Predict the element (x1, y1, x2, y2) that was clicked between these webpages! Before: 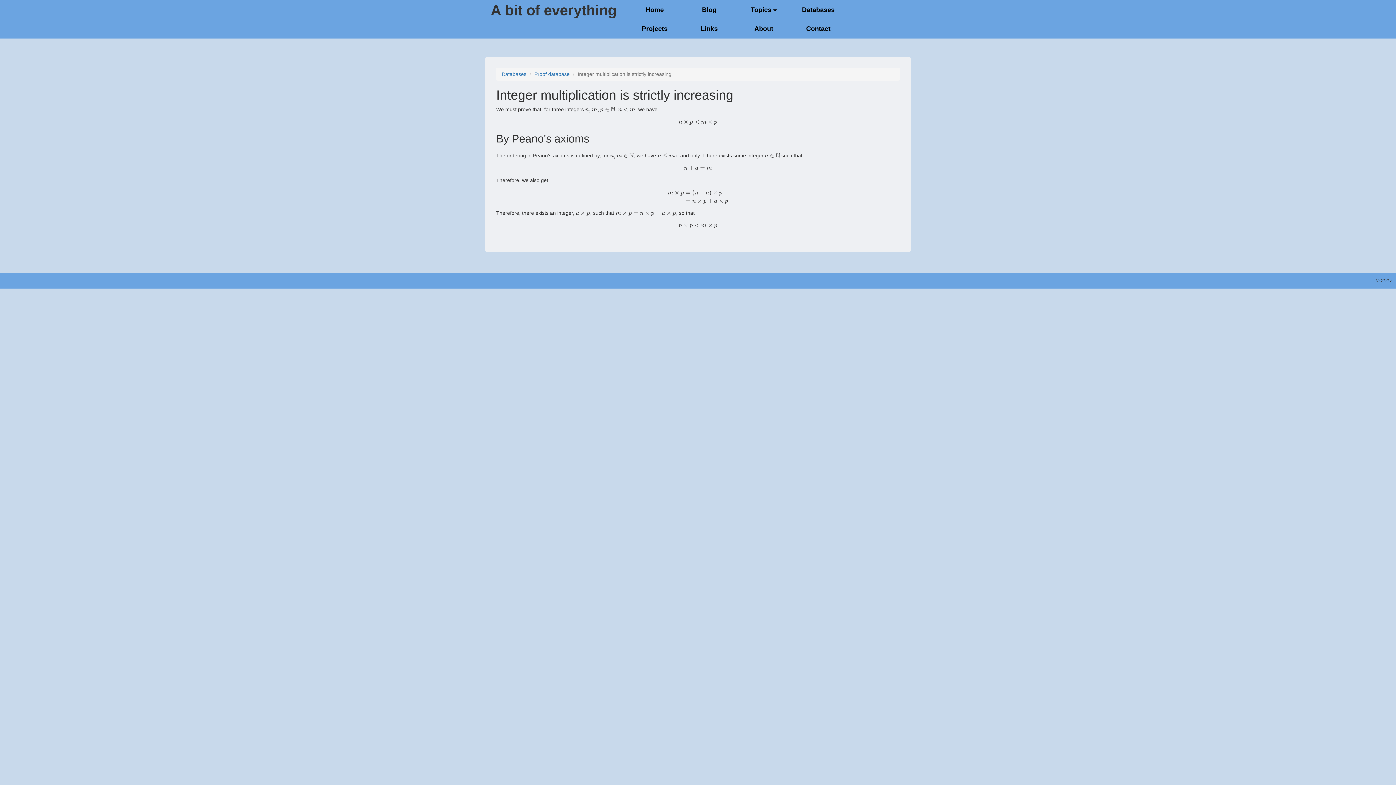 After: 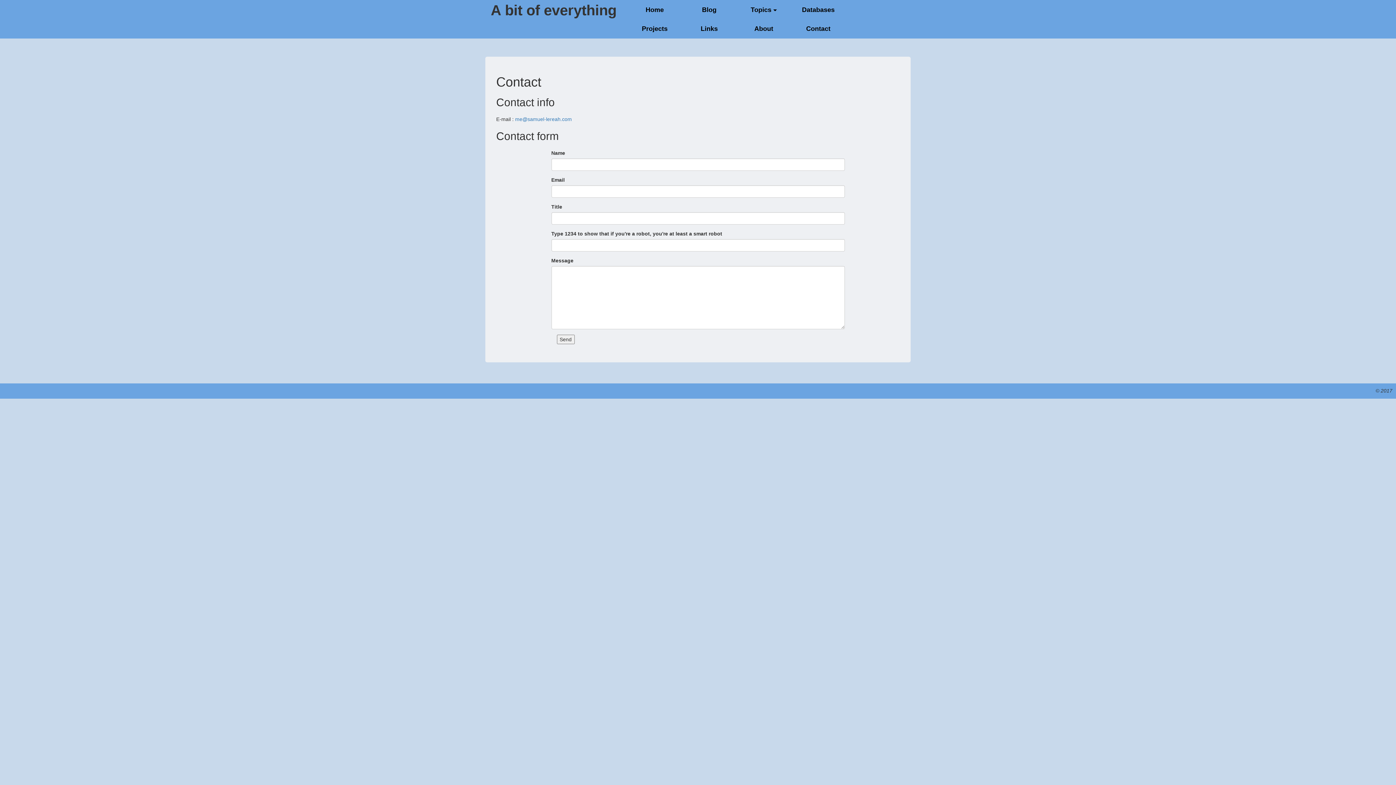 Action: label: Contact bbox: (791, 19, 845, 37)